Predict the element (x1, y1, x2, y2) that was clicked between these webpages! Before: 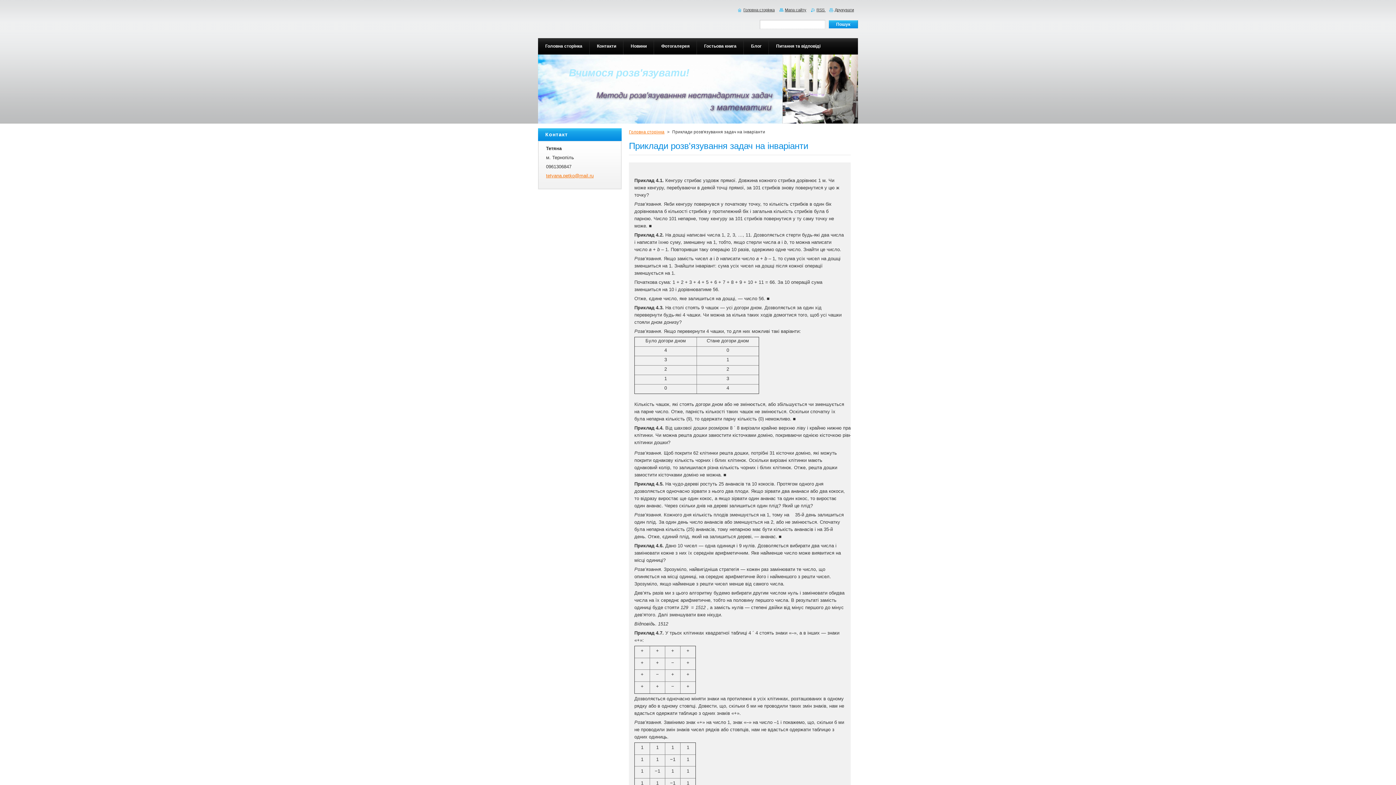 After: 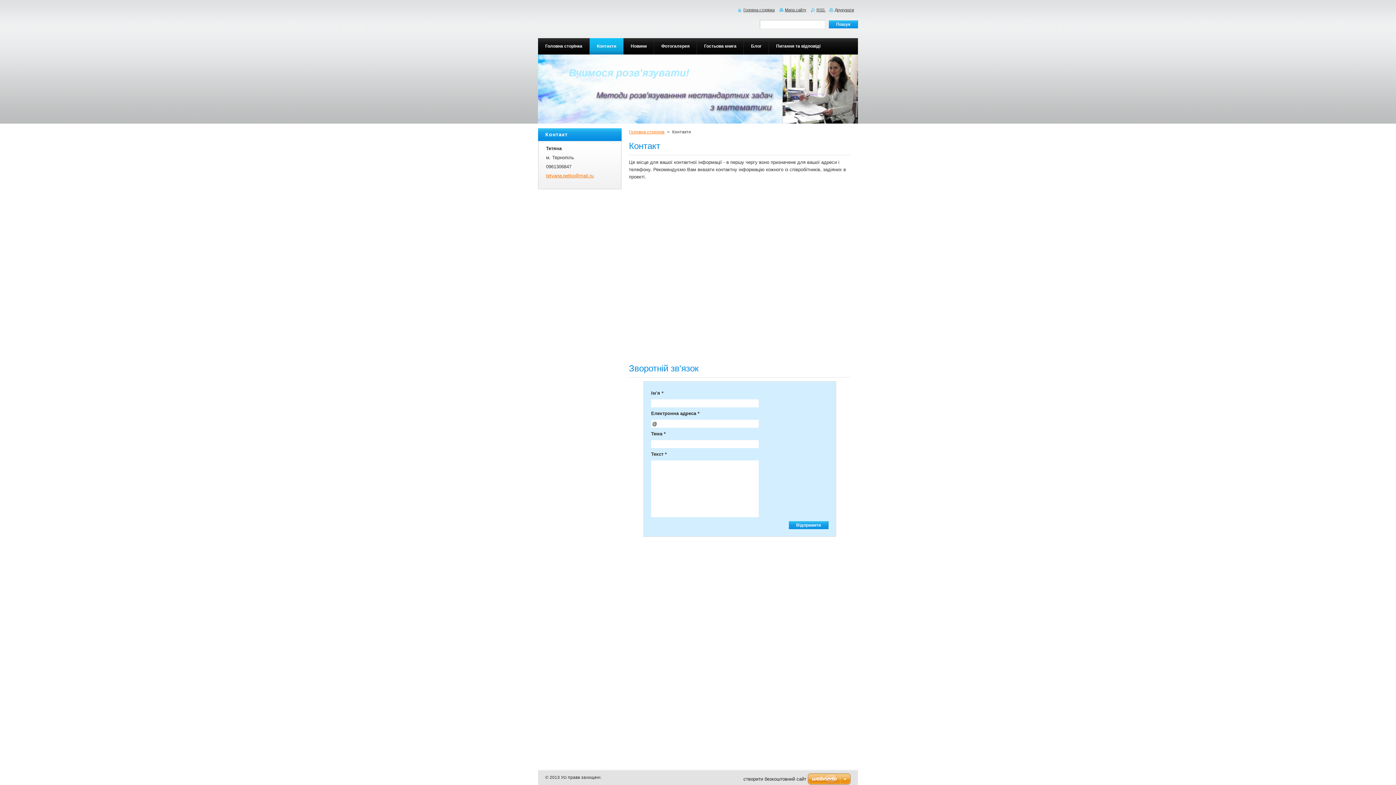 Action: bbox: (589, 38, 623, 54) label: Контакти